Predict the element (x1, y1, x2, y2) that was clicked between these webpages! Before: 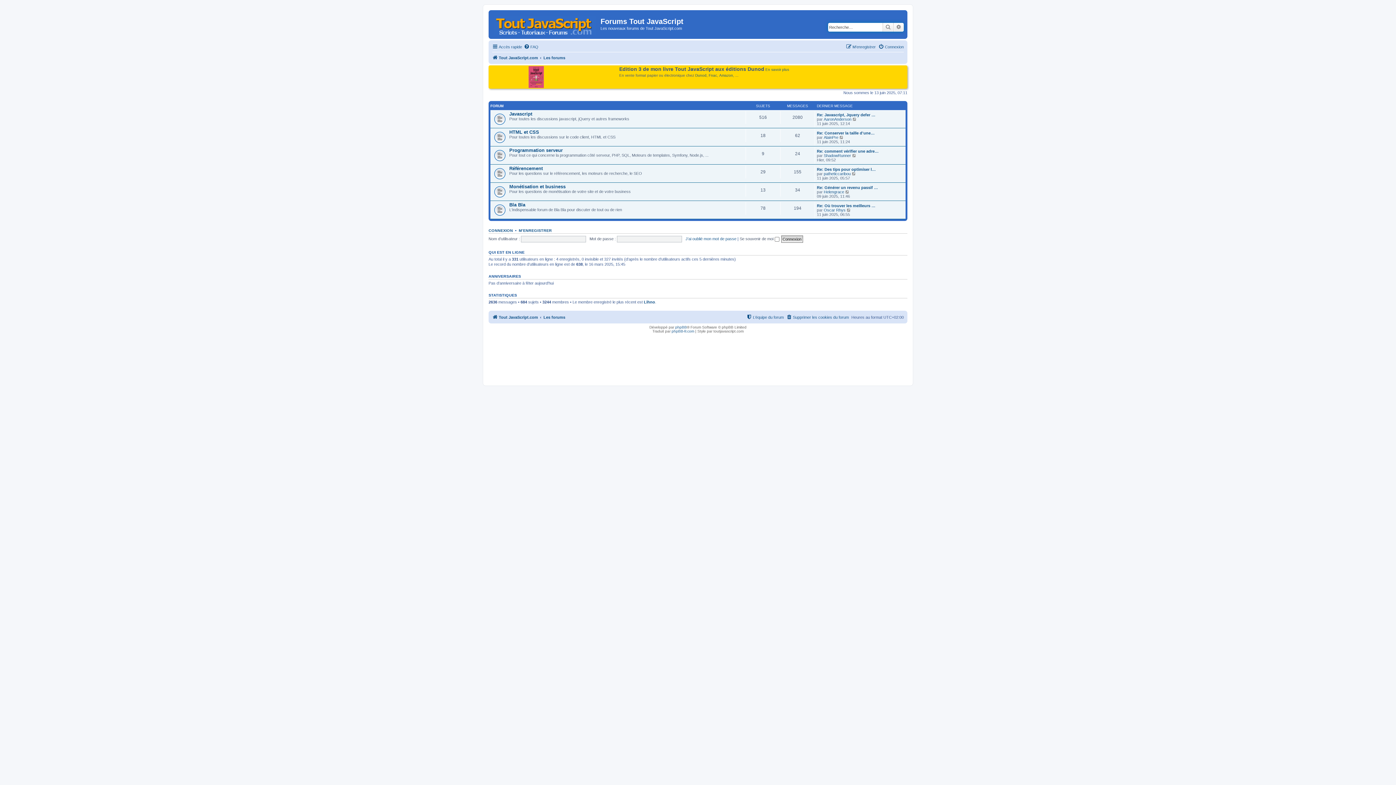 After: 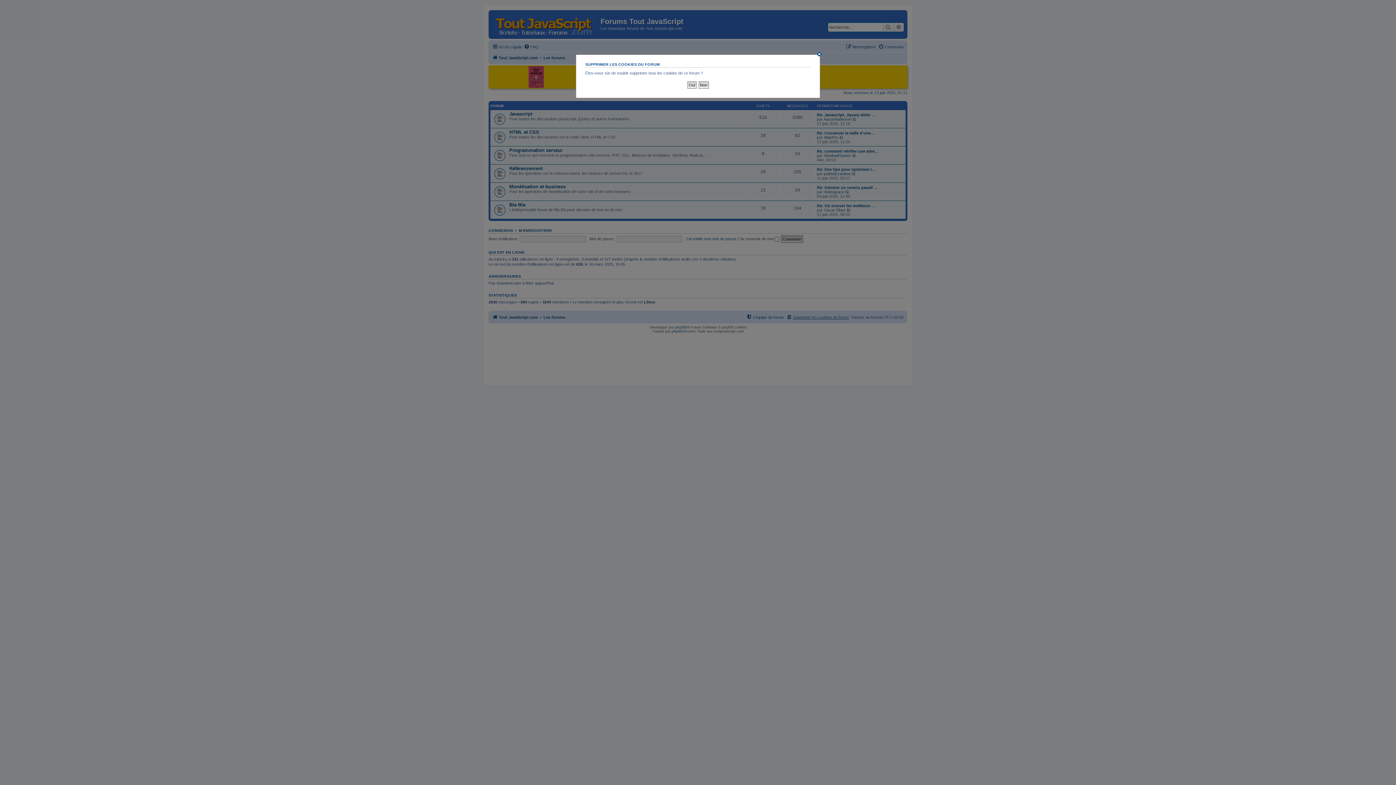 Action: bbox: (786, 312, 849, 321) label: Supprimer les cookies du forum